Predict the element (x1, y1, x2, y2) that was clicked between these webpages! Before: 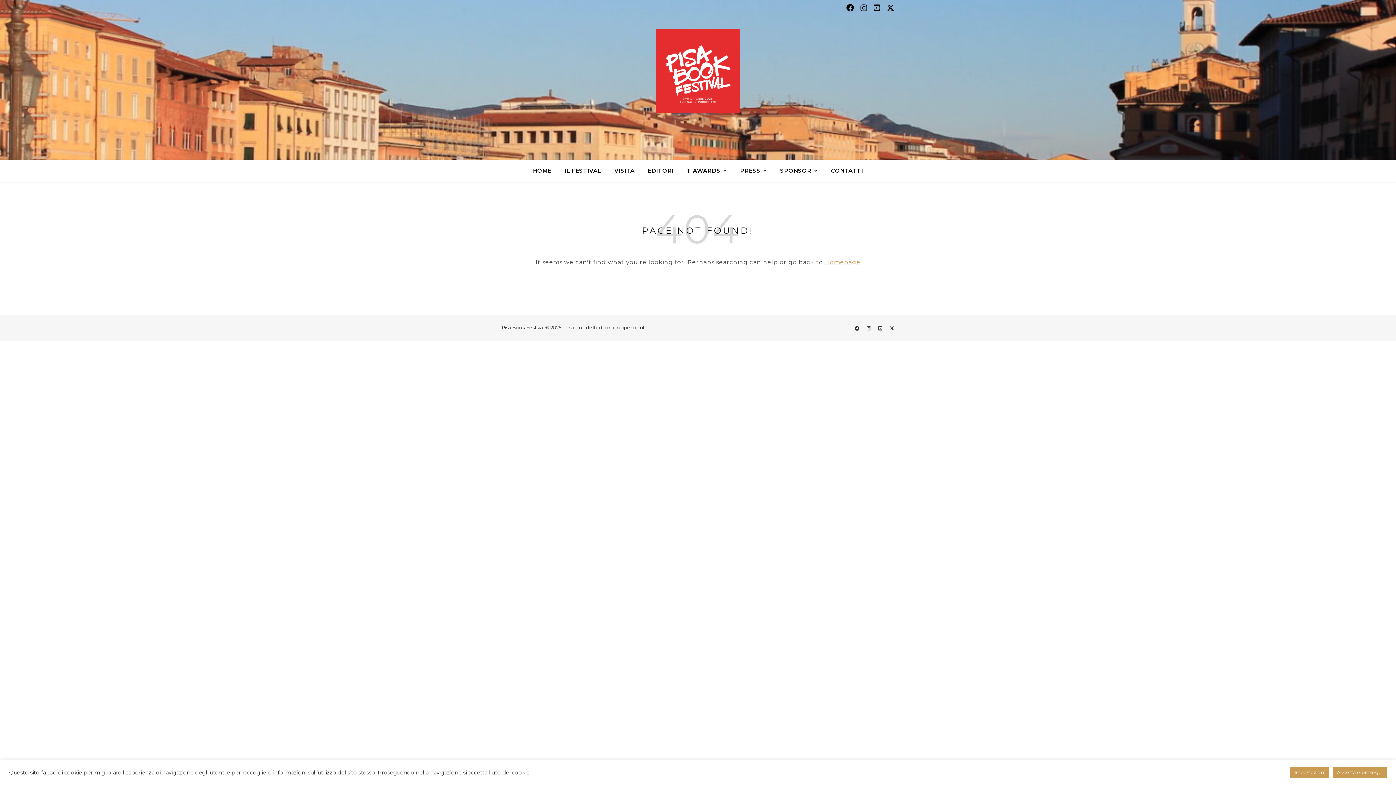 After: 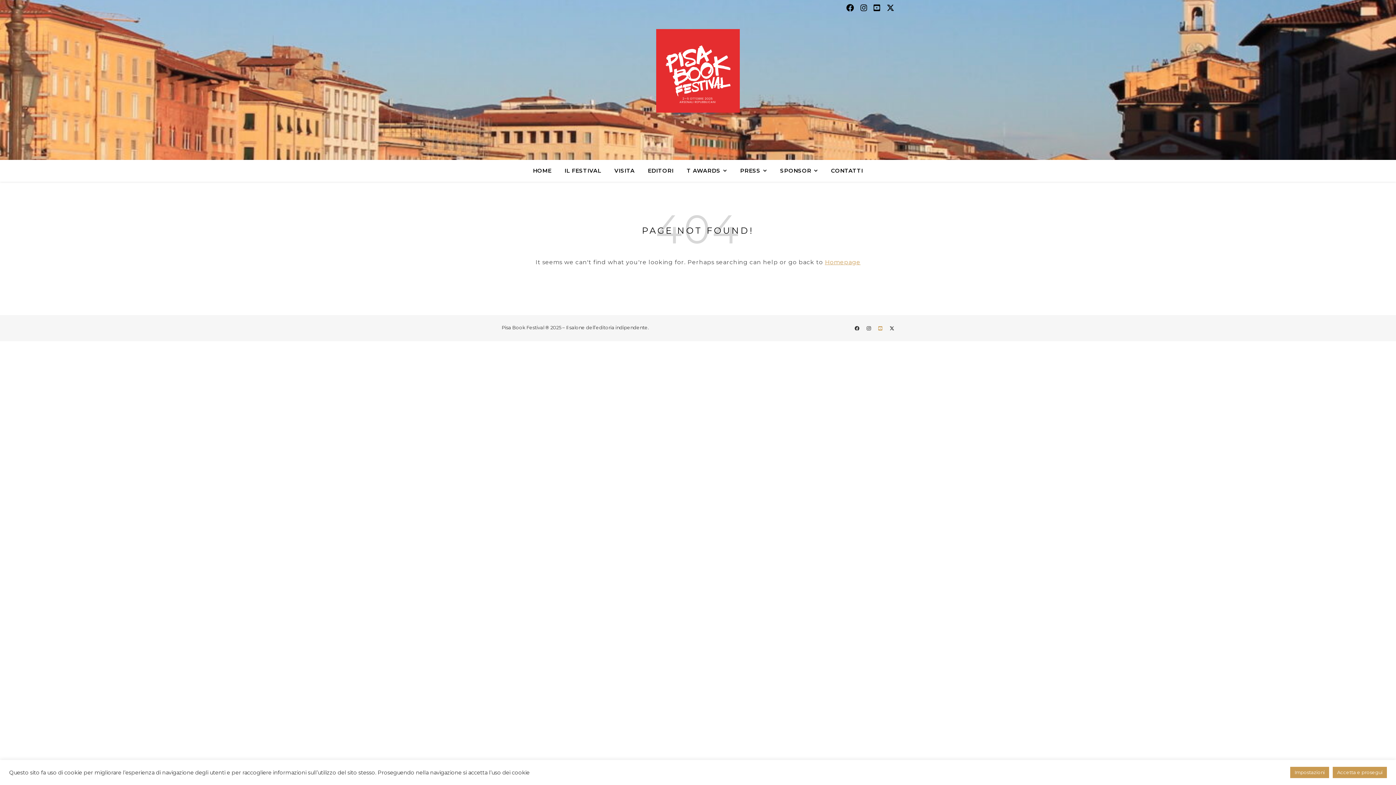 Action: label: youtube-square bbox: (878, 325, 883, 331)